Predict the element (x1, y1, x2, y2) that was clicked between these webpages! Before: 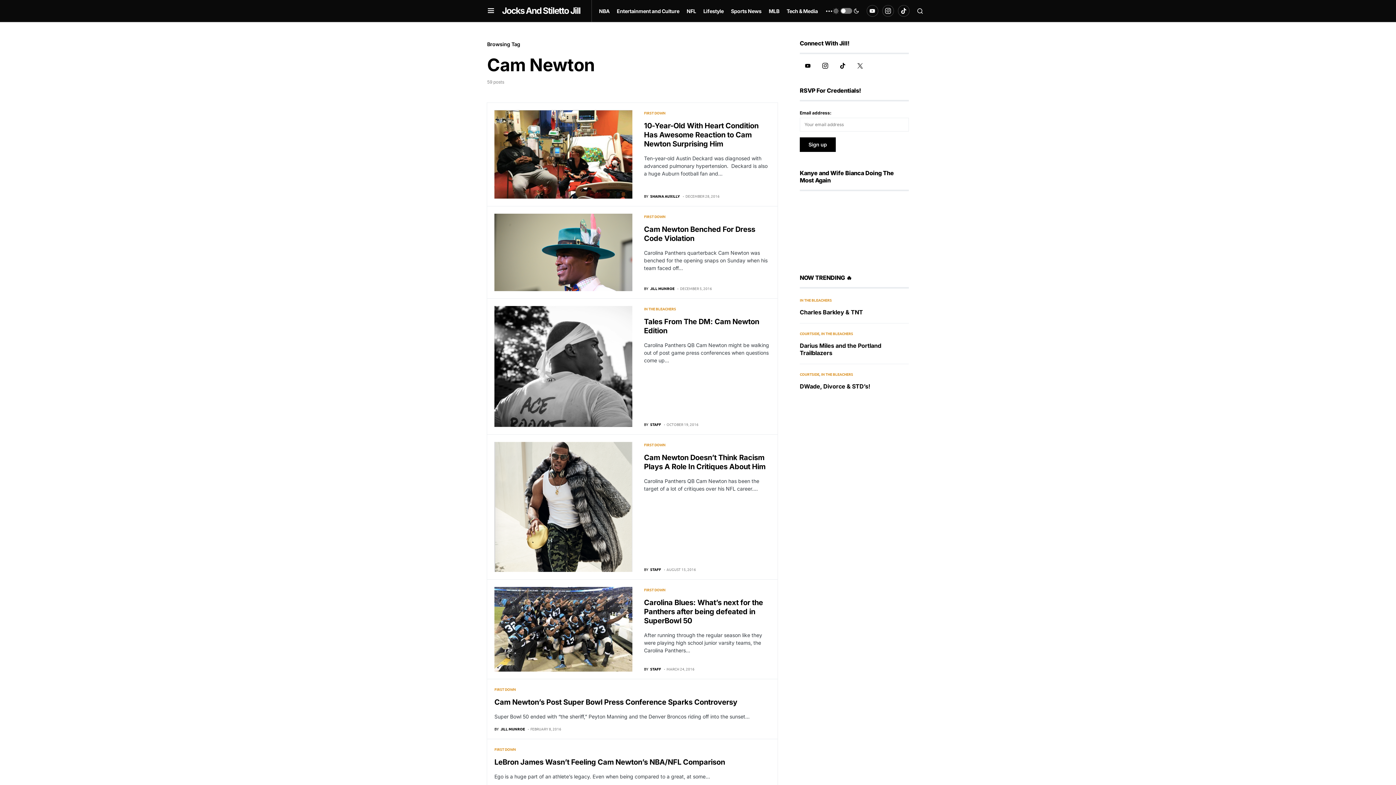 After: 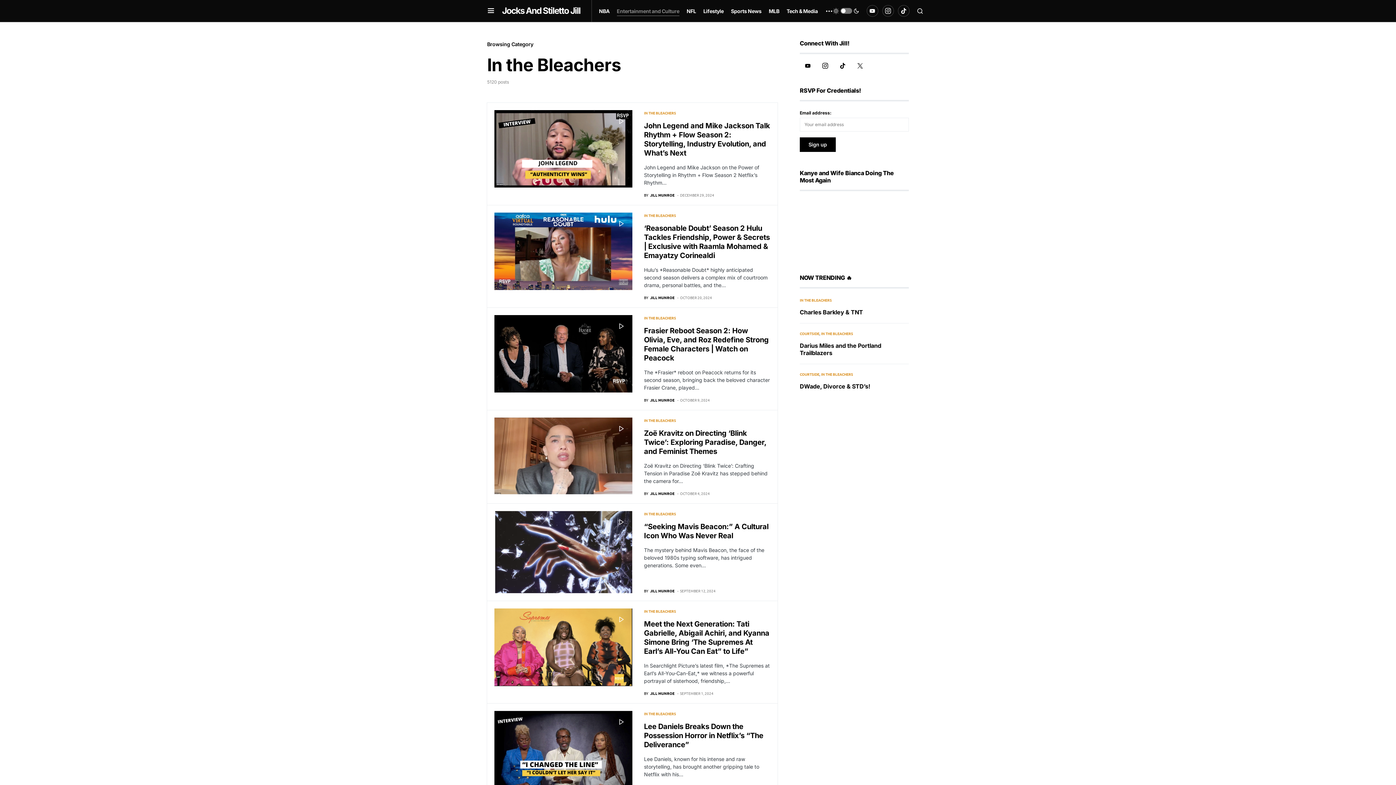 Action: bbox: (821, 330, 853, 336) label: IN THE BLEACHERS